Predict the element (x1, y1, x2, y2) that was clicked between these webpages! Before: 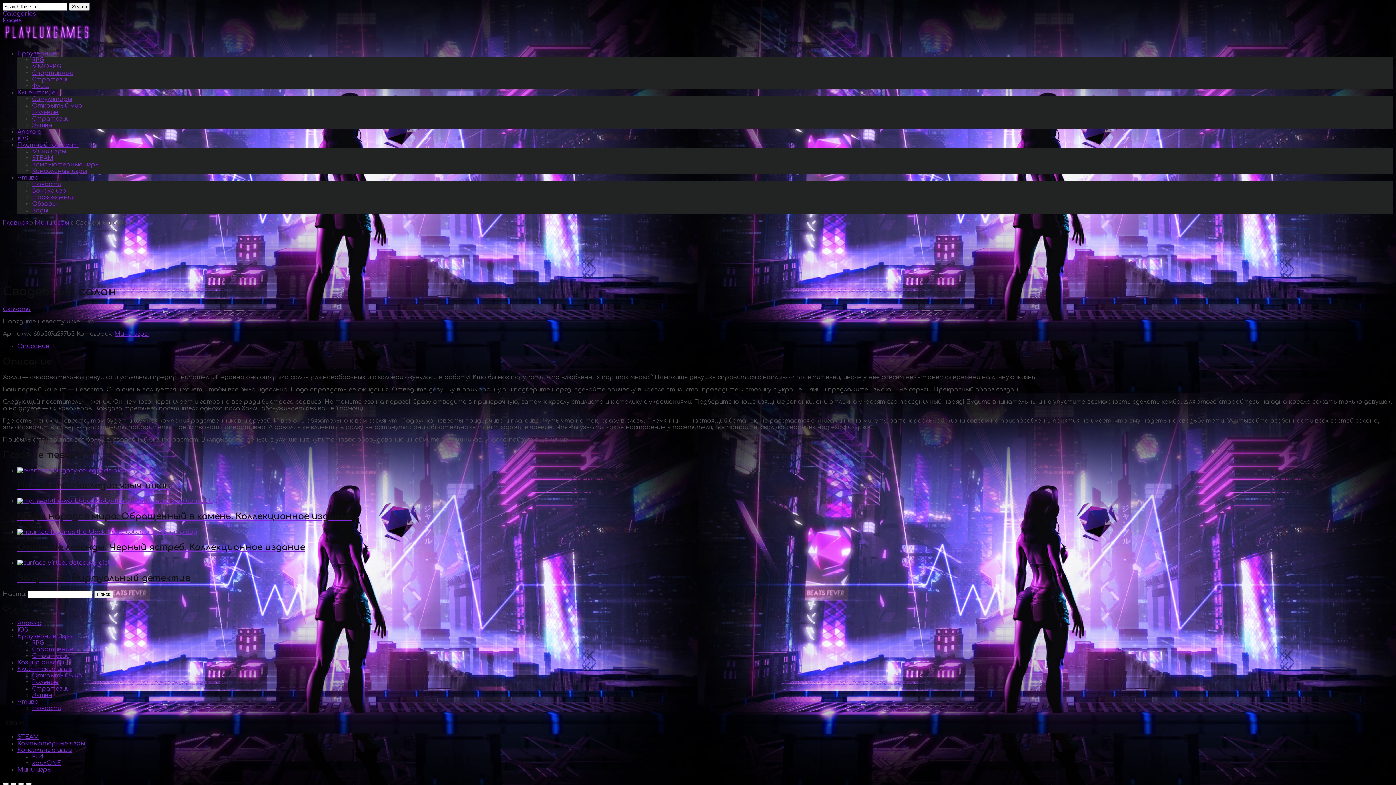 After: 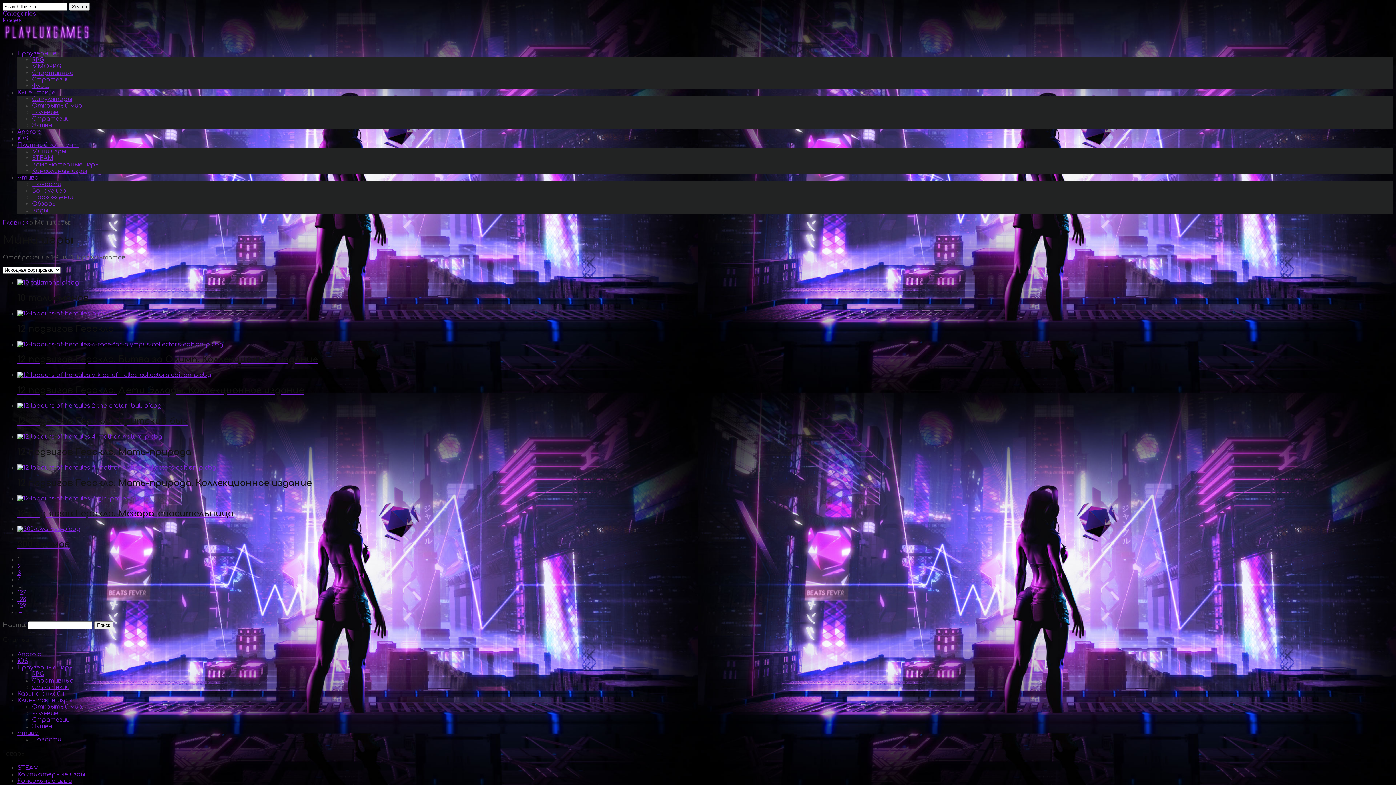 Action: label: Мини игры bbox: (114, 330, 148, 337)